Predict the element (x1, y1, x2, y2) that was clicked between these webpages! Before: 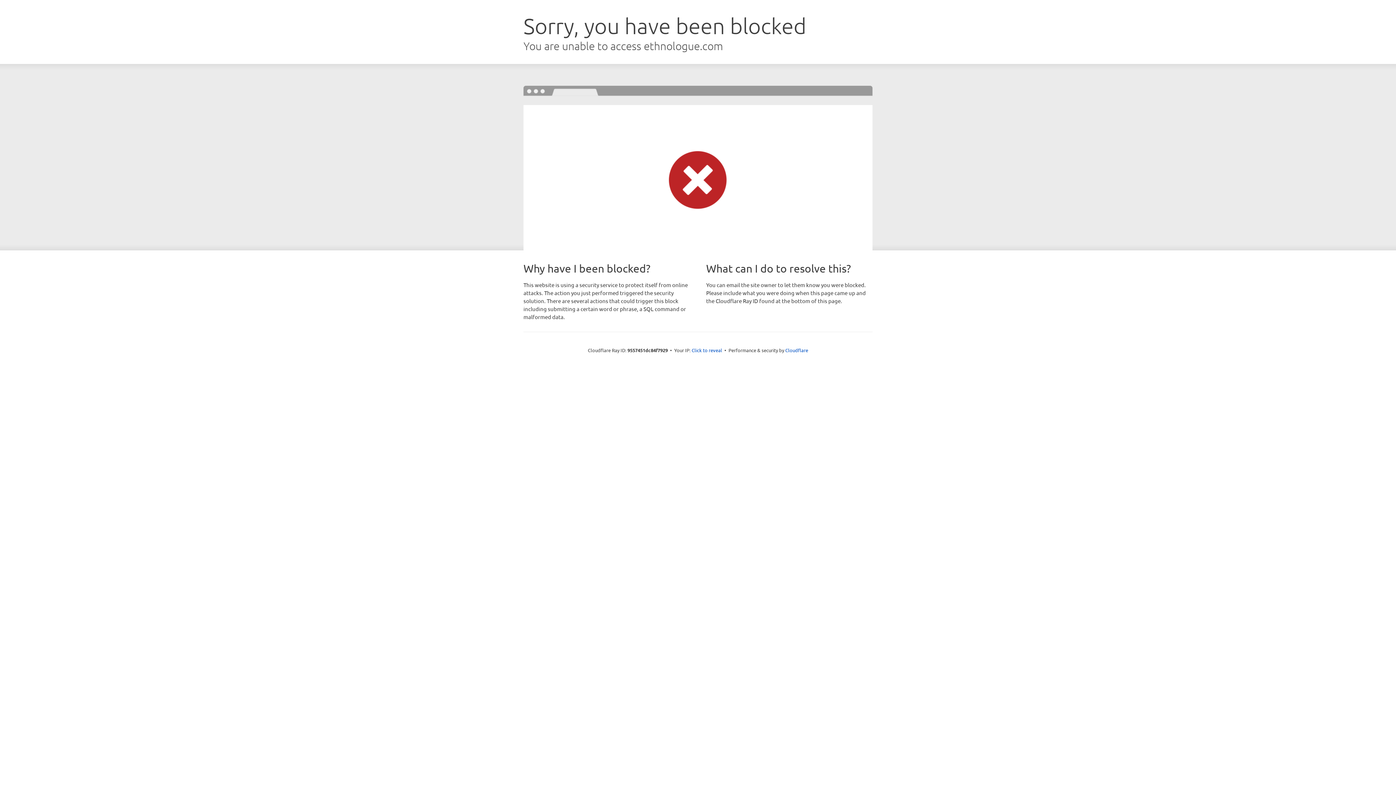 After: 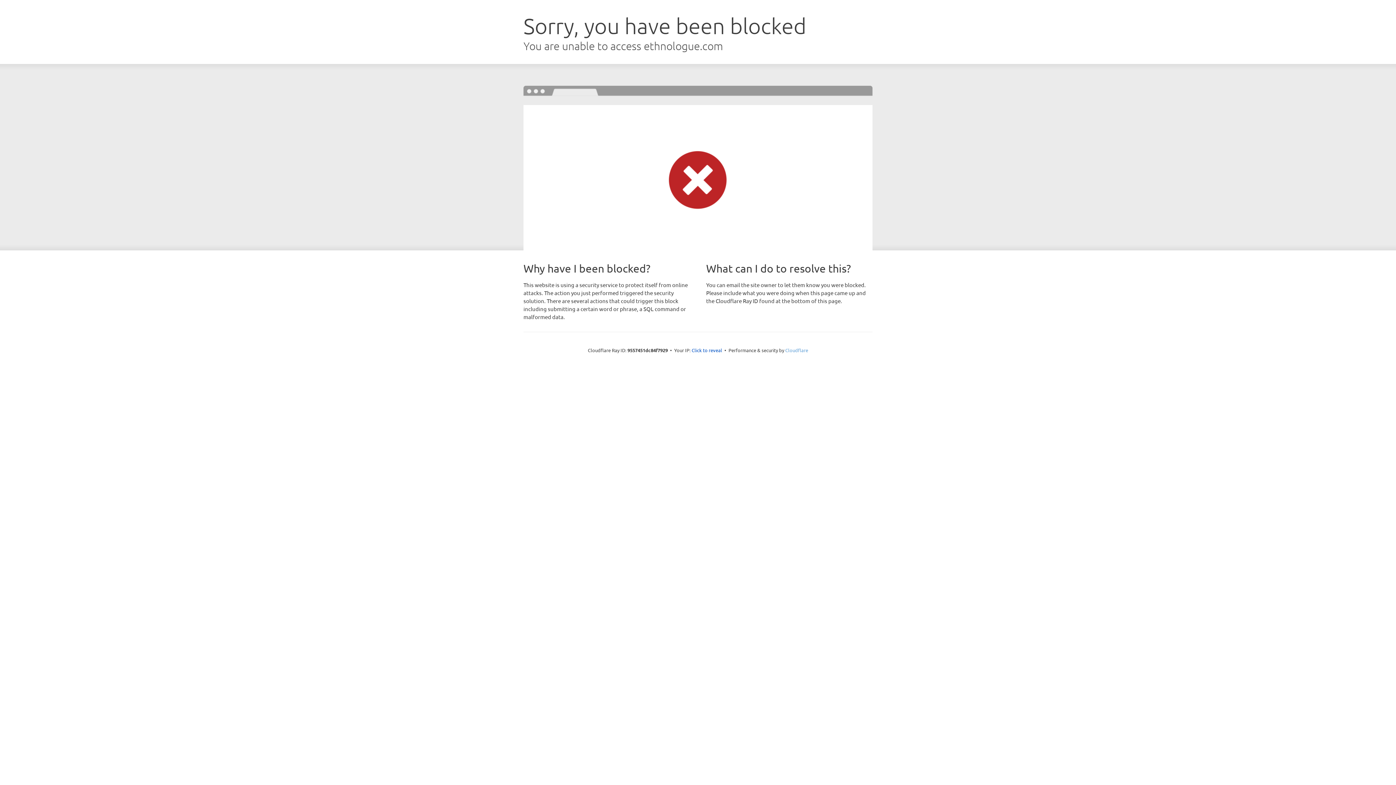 Action: label: Cloudflare bbox: (785, 347, 808, 353)